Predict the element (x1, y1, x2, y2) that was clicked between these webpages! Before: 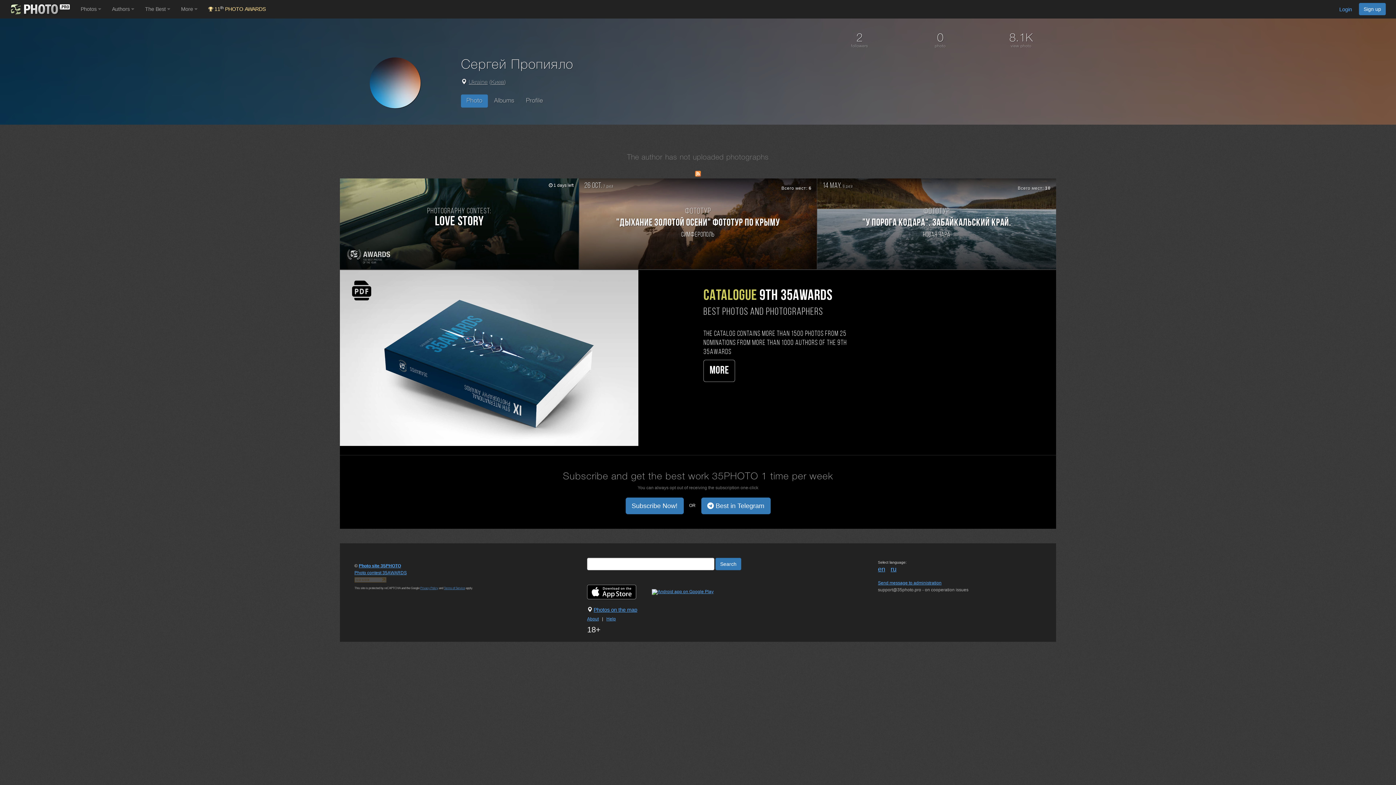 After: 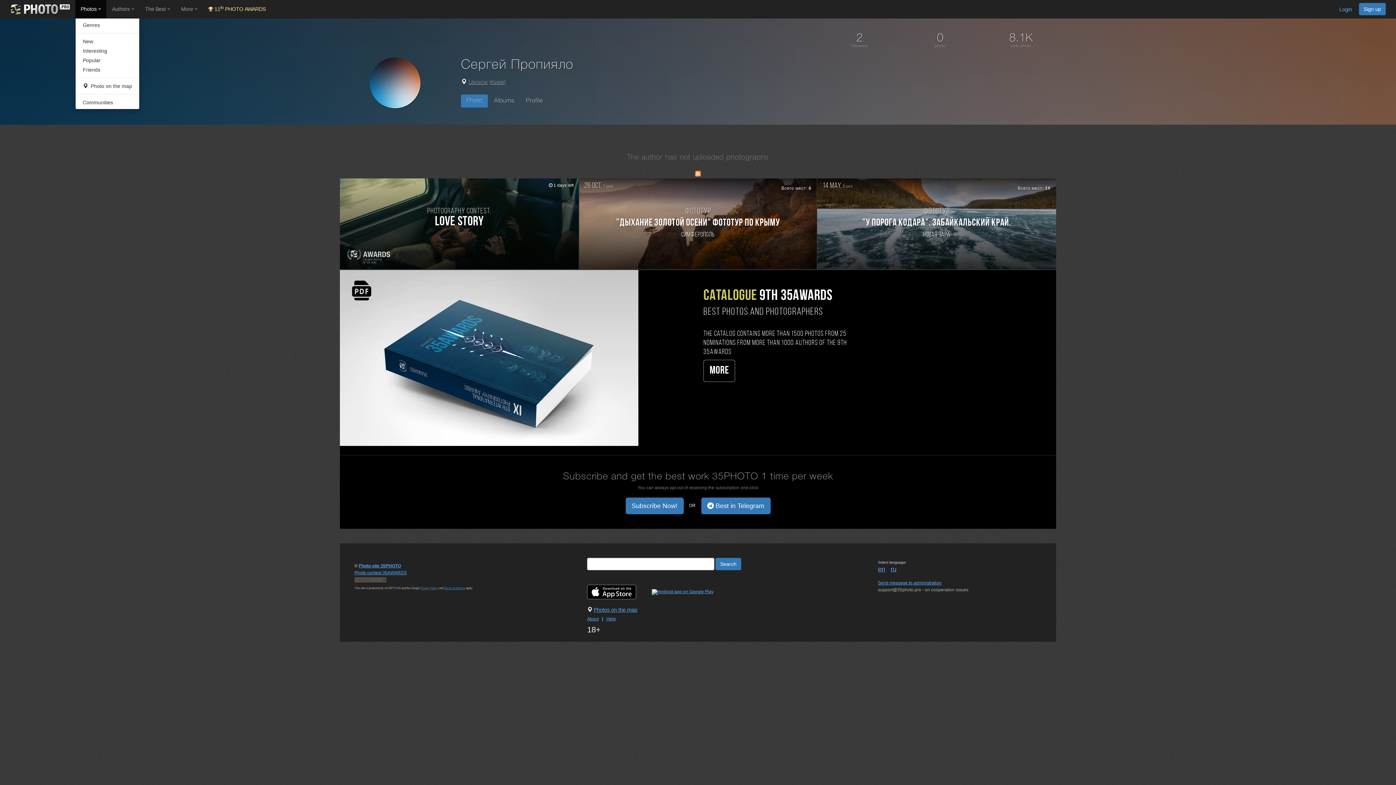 Action: bbox: (75, 0, 106, 18) label: Photos 